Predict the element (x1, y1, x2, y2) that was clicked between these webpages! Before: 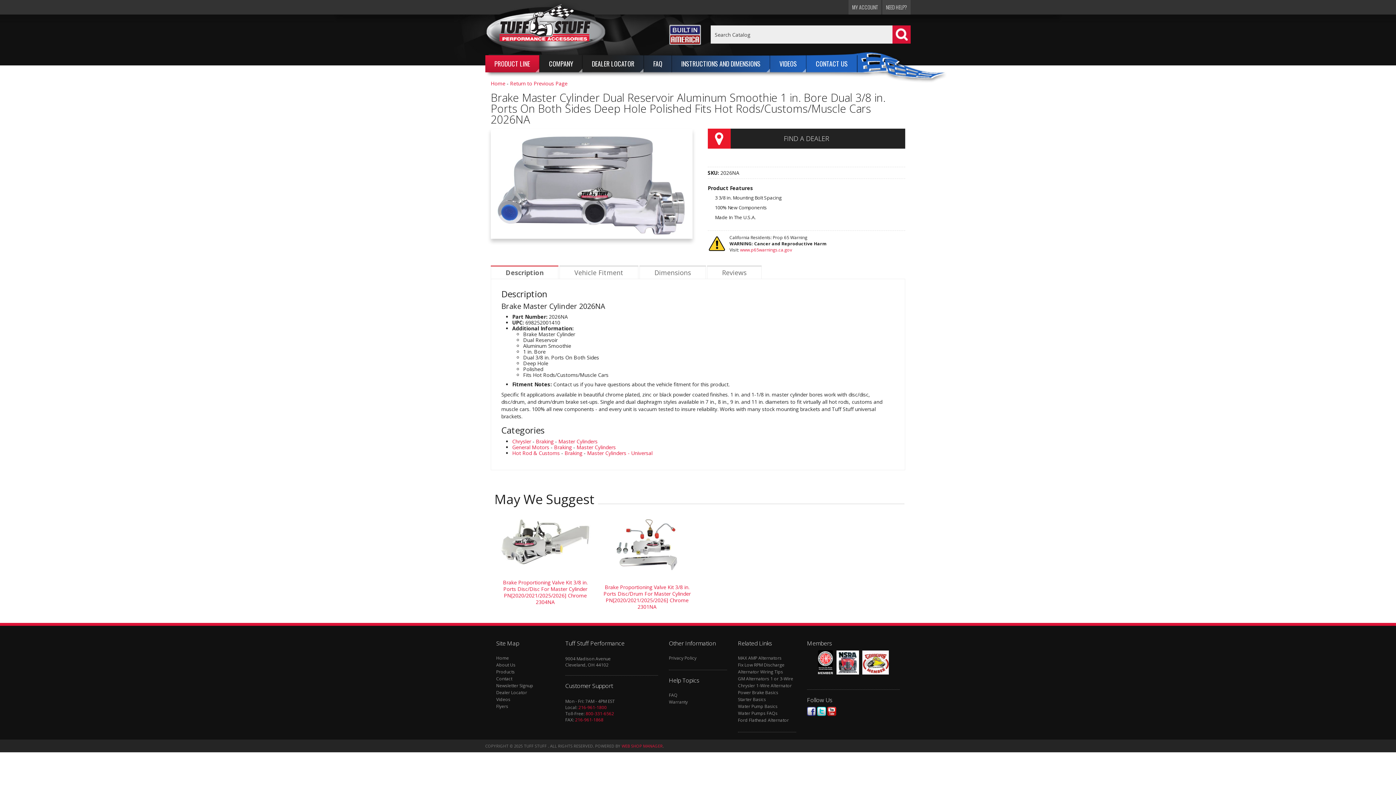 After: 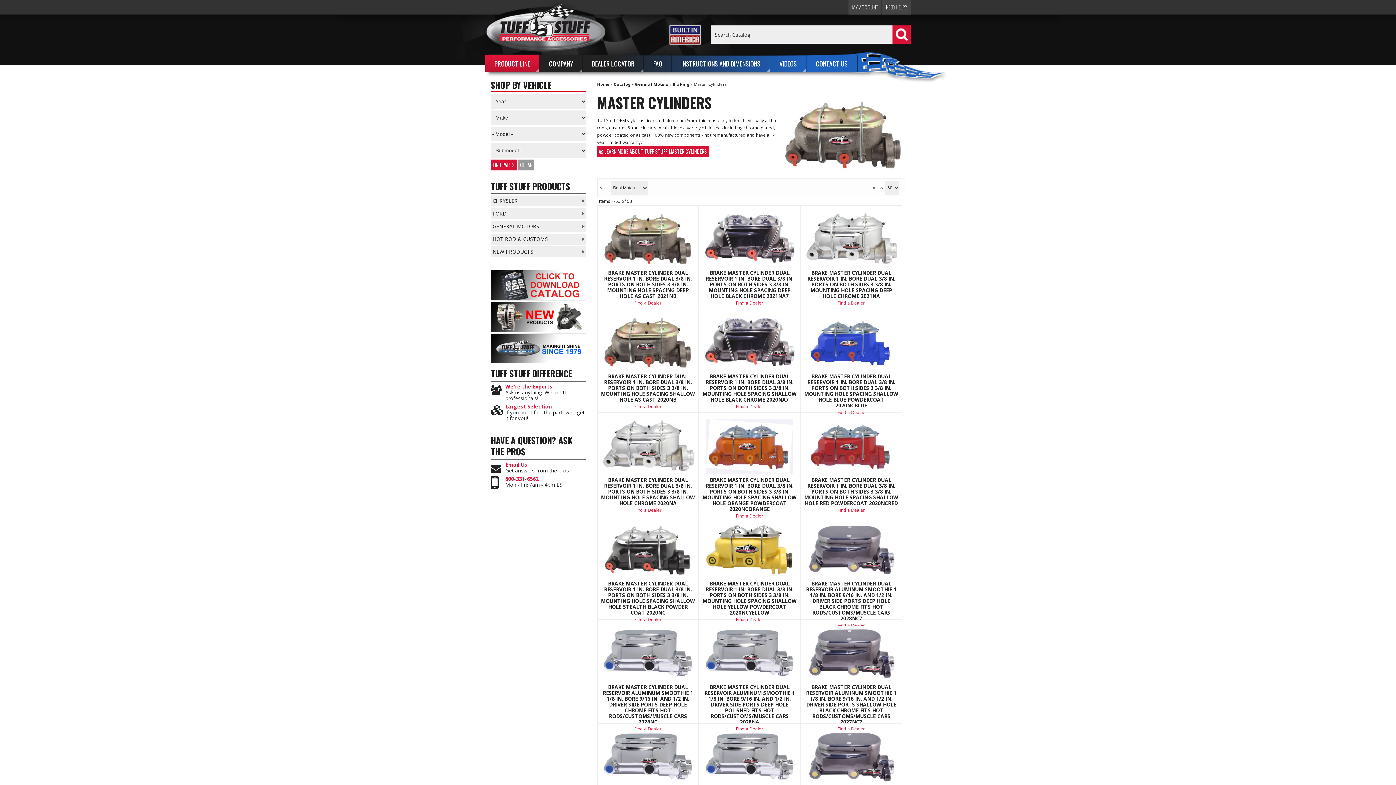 Action: bbox: (576, 444, 616, 450) label: Master Cylinders